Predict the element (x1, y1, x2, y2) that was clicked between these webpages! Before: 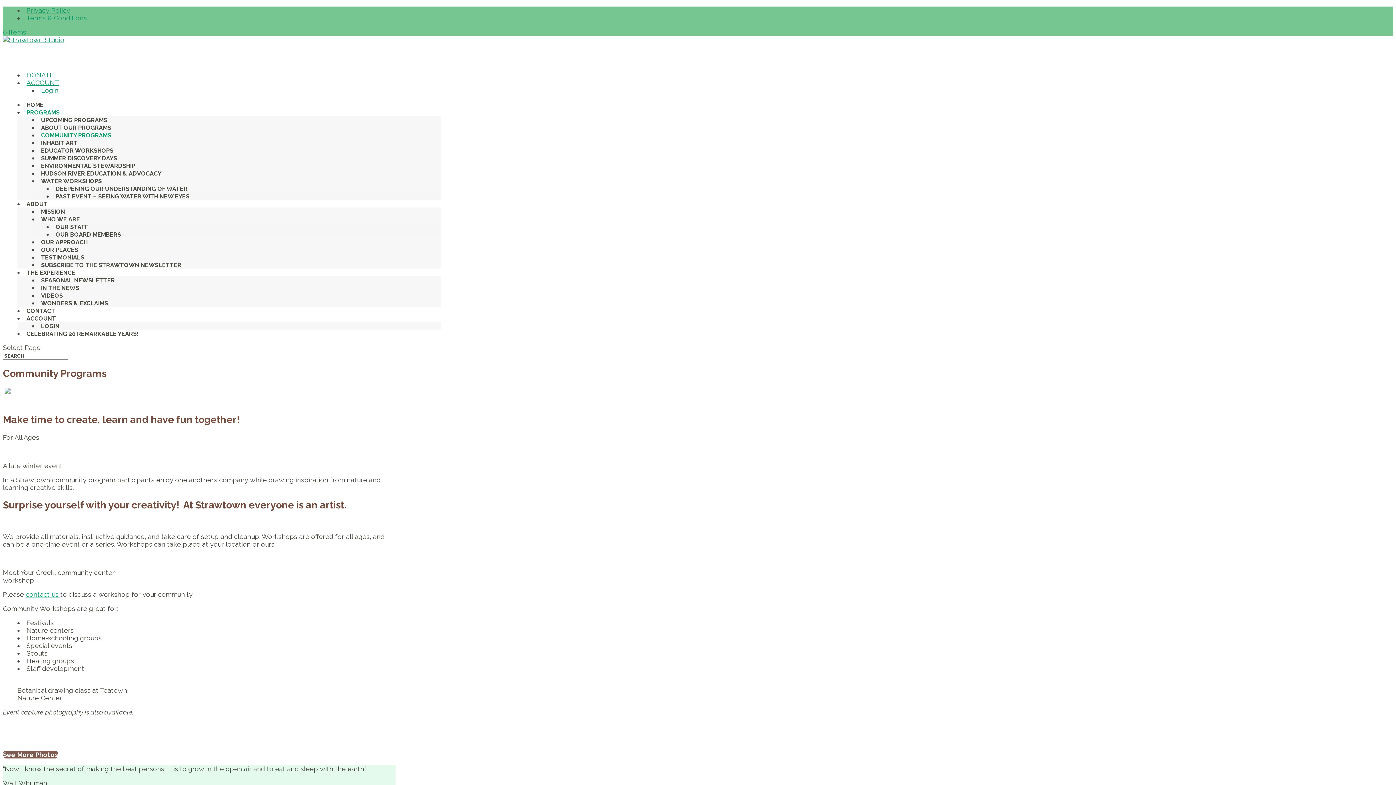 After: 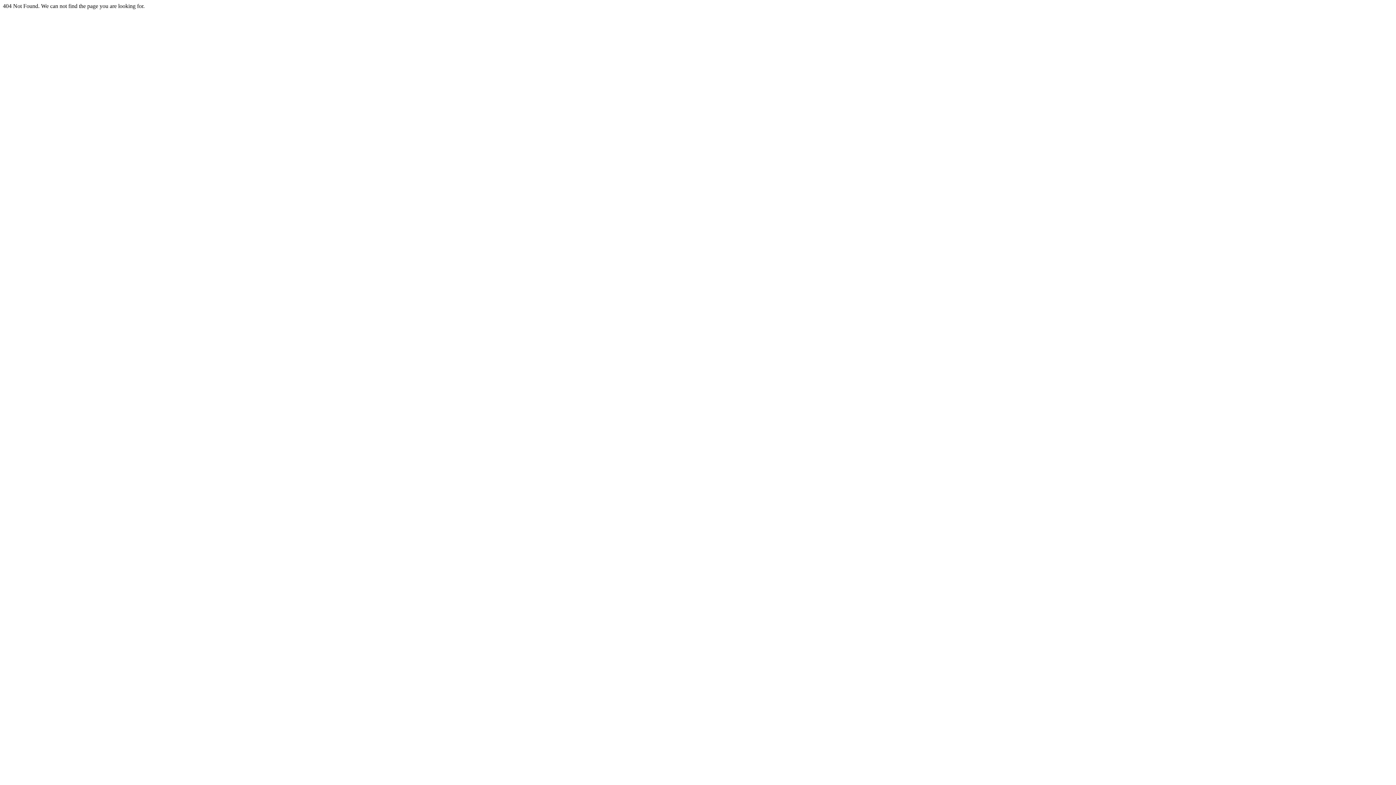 Action: bbox: (26, 330, 138, 358) label: CELEBRATING 20 REMARKABLE YEARS!